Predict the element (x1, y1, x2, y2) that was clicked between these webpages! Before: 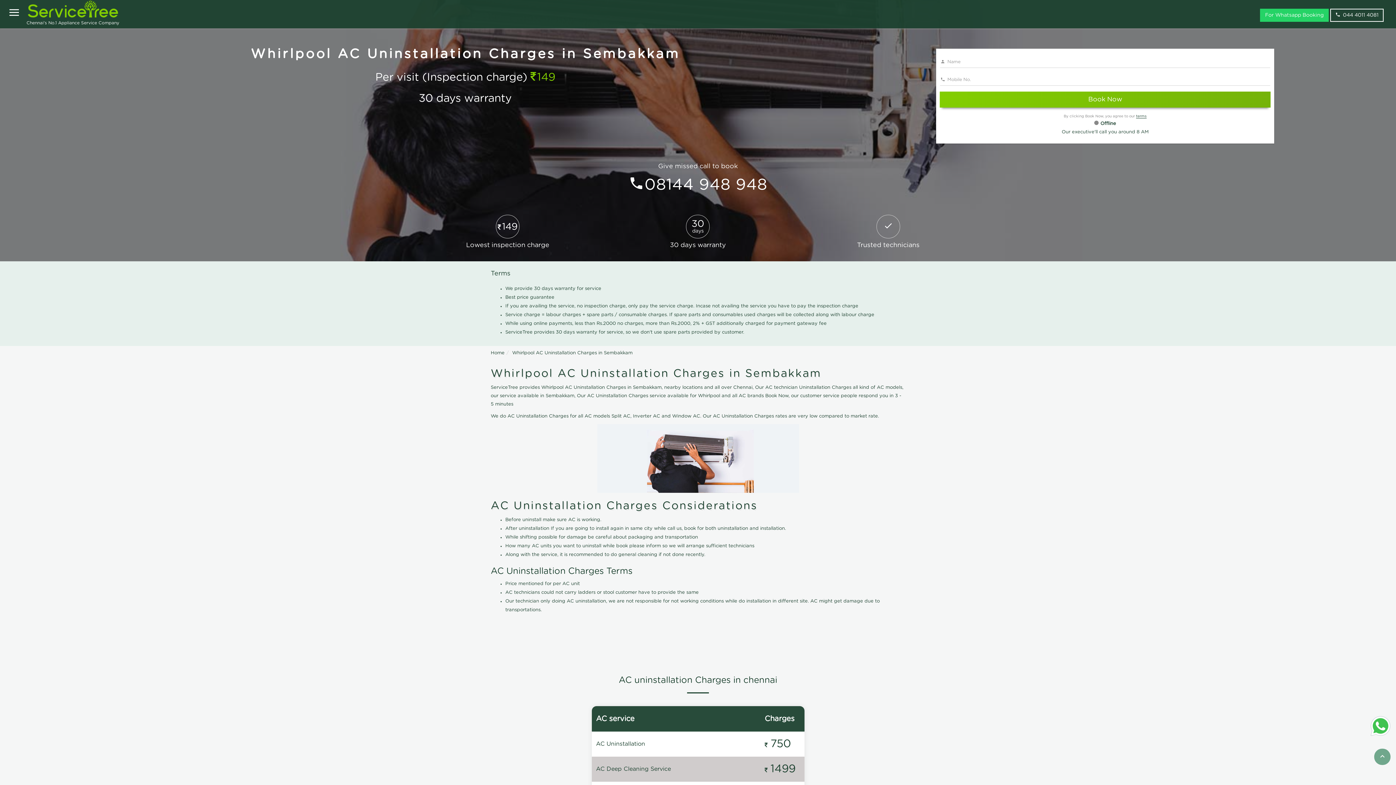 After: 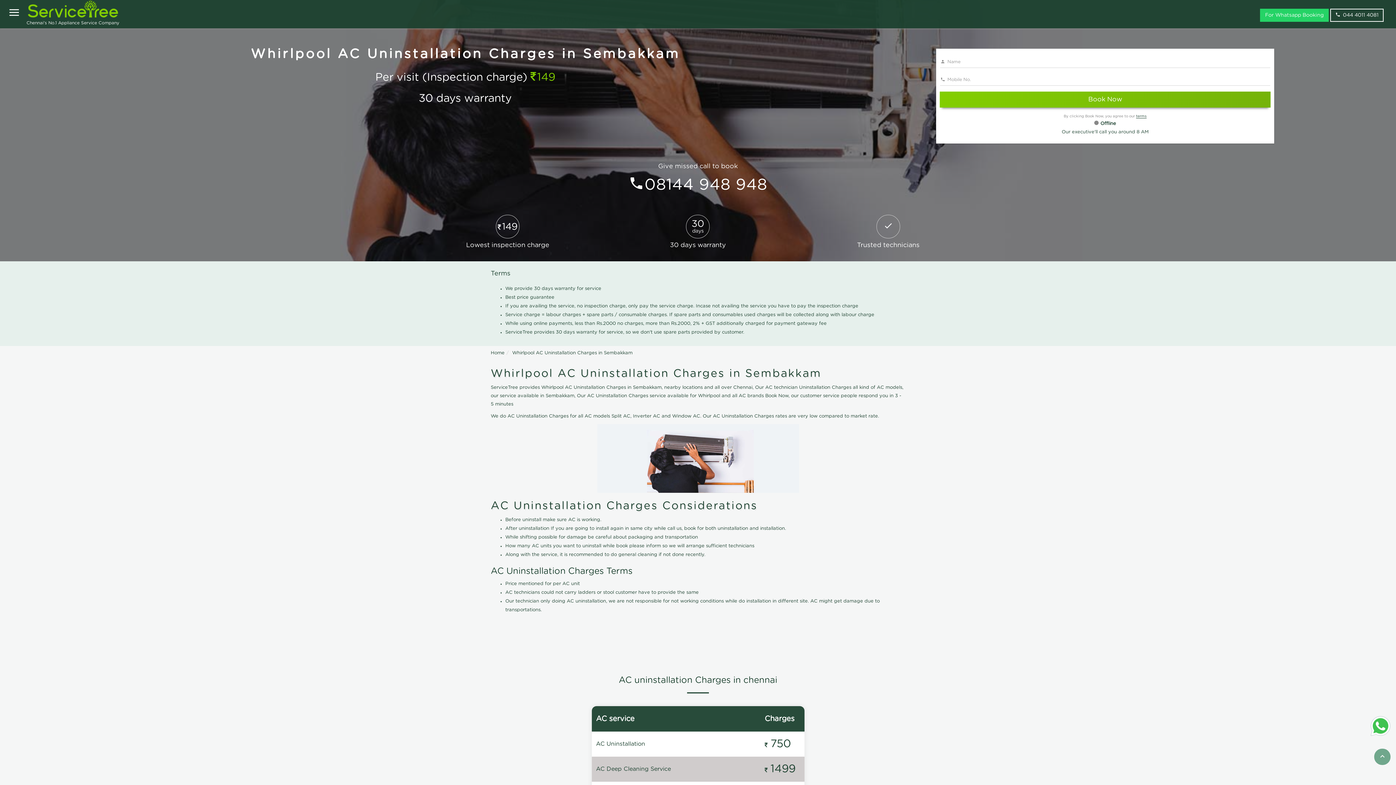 Action: label: phone bbox: (1330, 8, 1384, 21)